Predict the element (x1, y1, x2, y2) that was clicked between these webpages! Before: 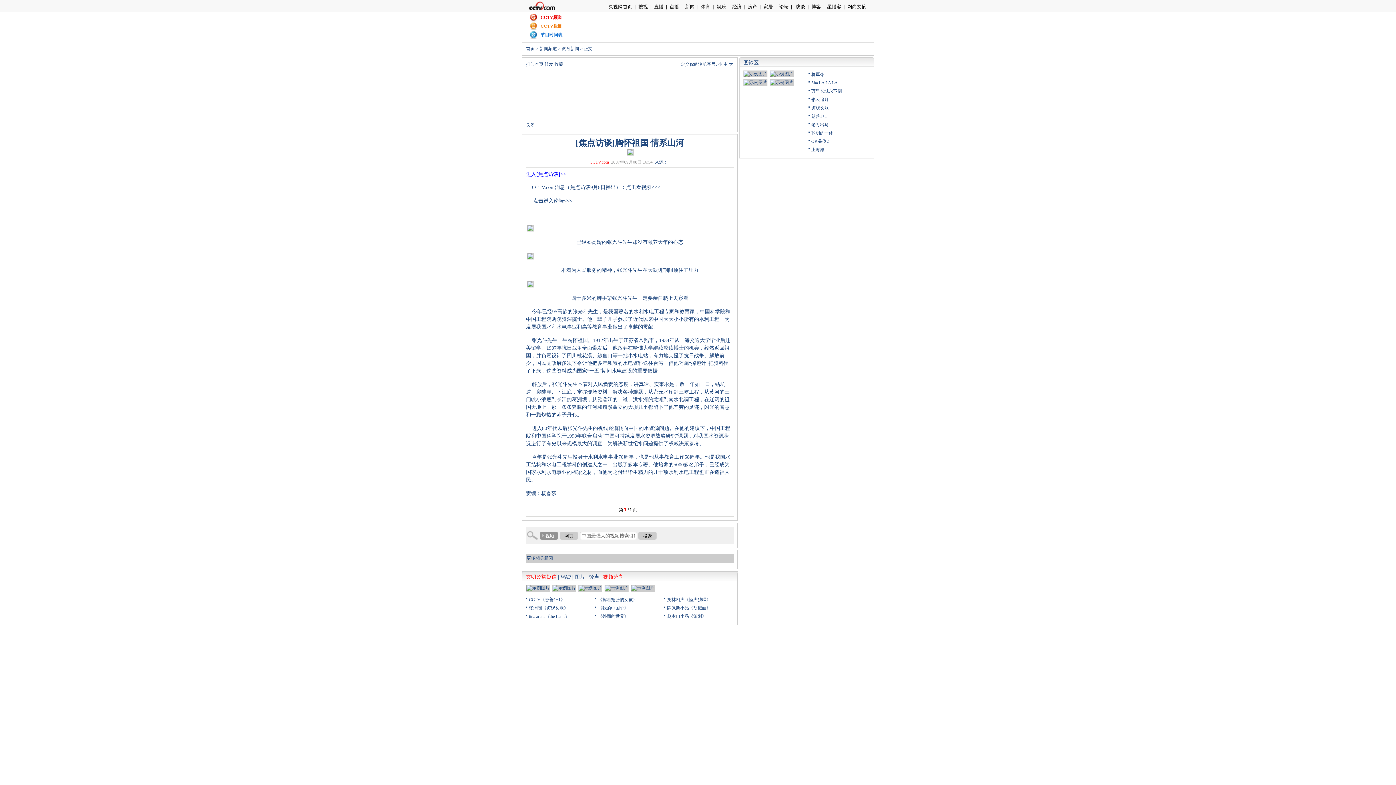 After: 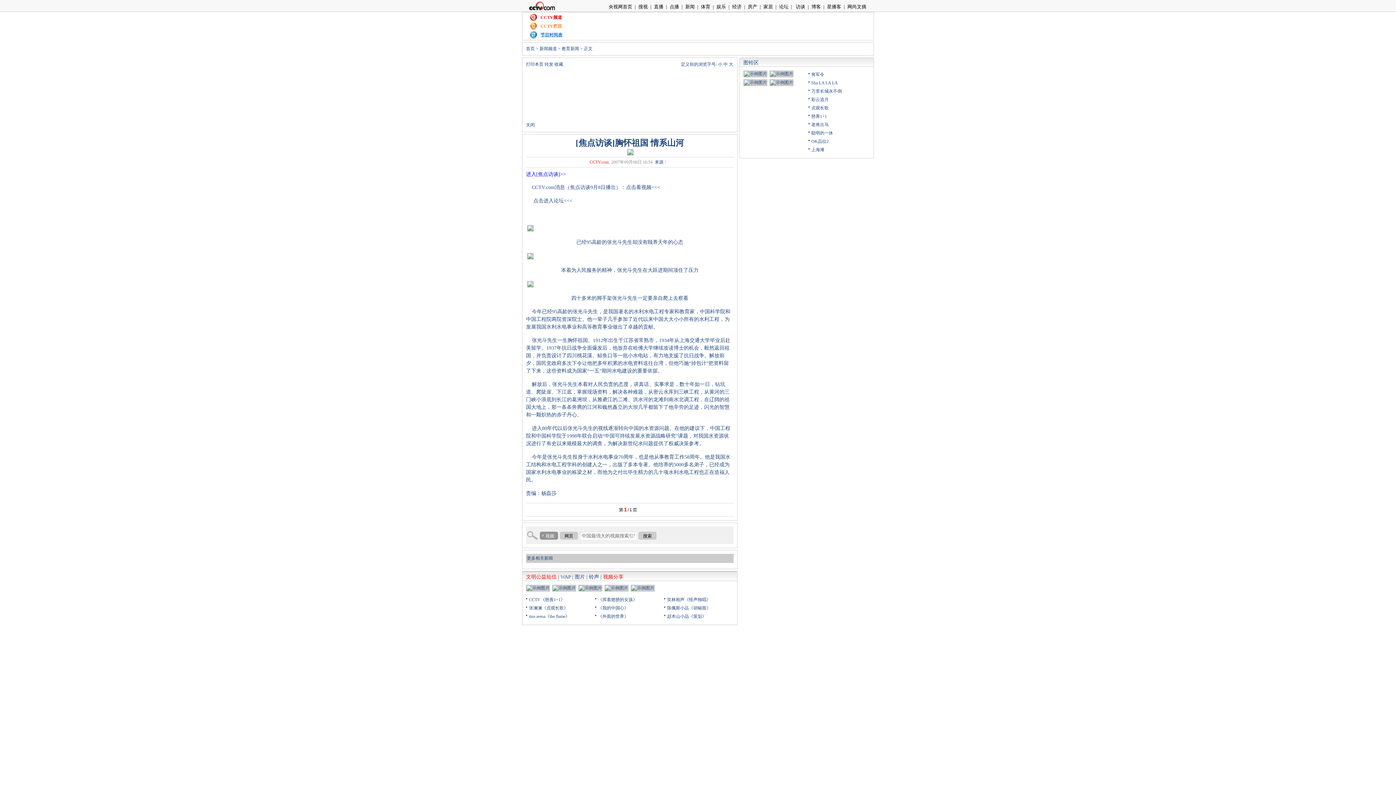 Action: label: 节目时间表 bbox: (529, 31, 578, 38)